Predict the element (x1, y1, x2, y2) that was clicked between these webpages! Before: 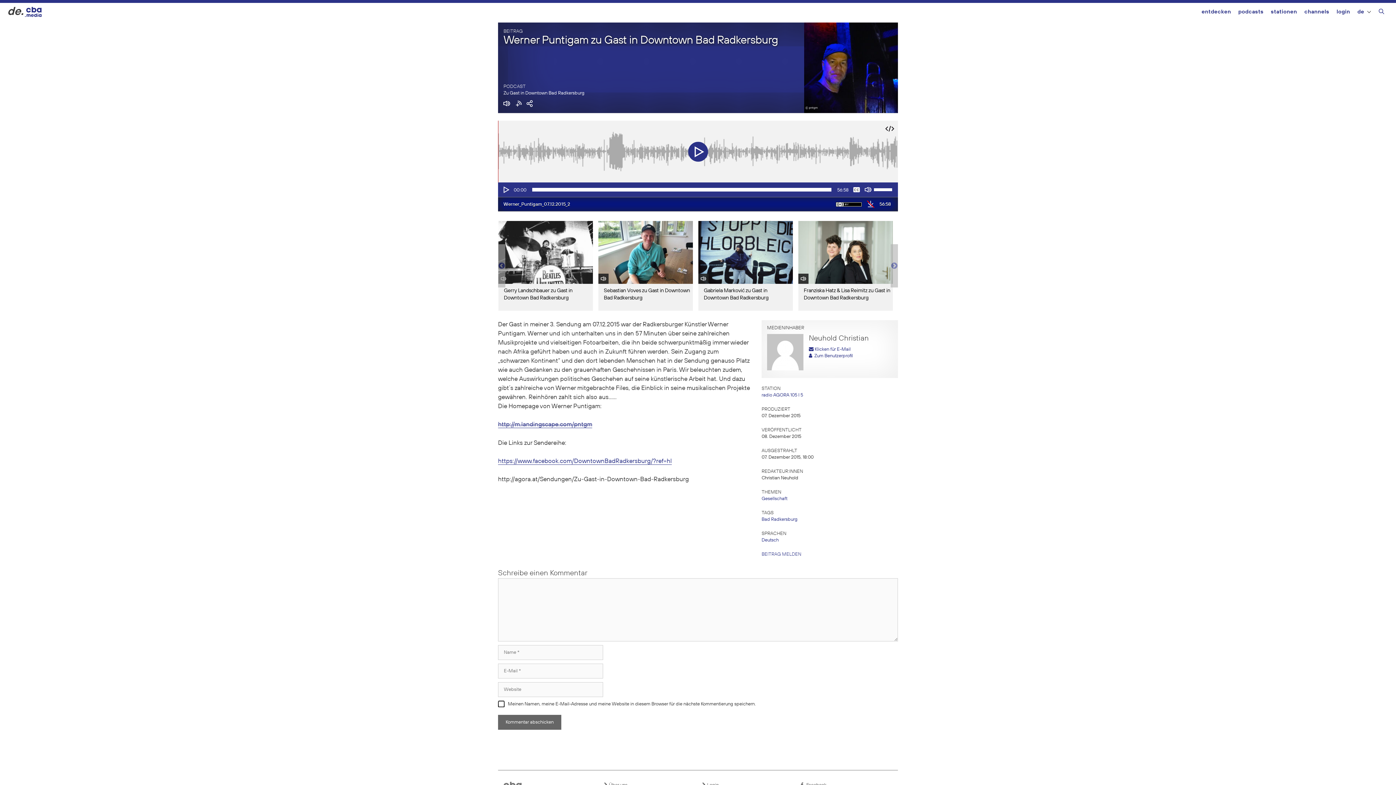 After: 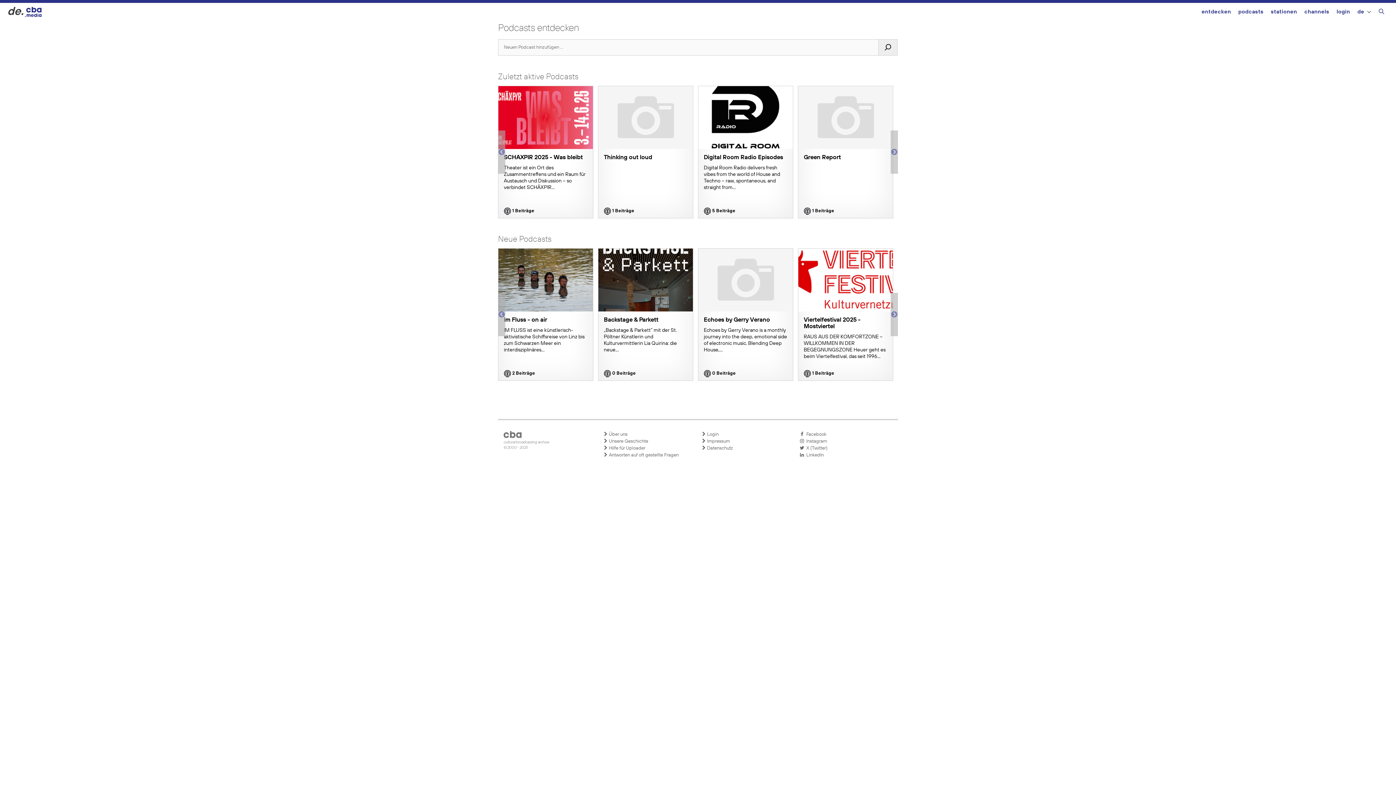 Action: label: podcasts bbox: (1238, 2, 1263, 22)